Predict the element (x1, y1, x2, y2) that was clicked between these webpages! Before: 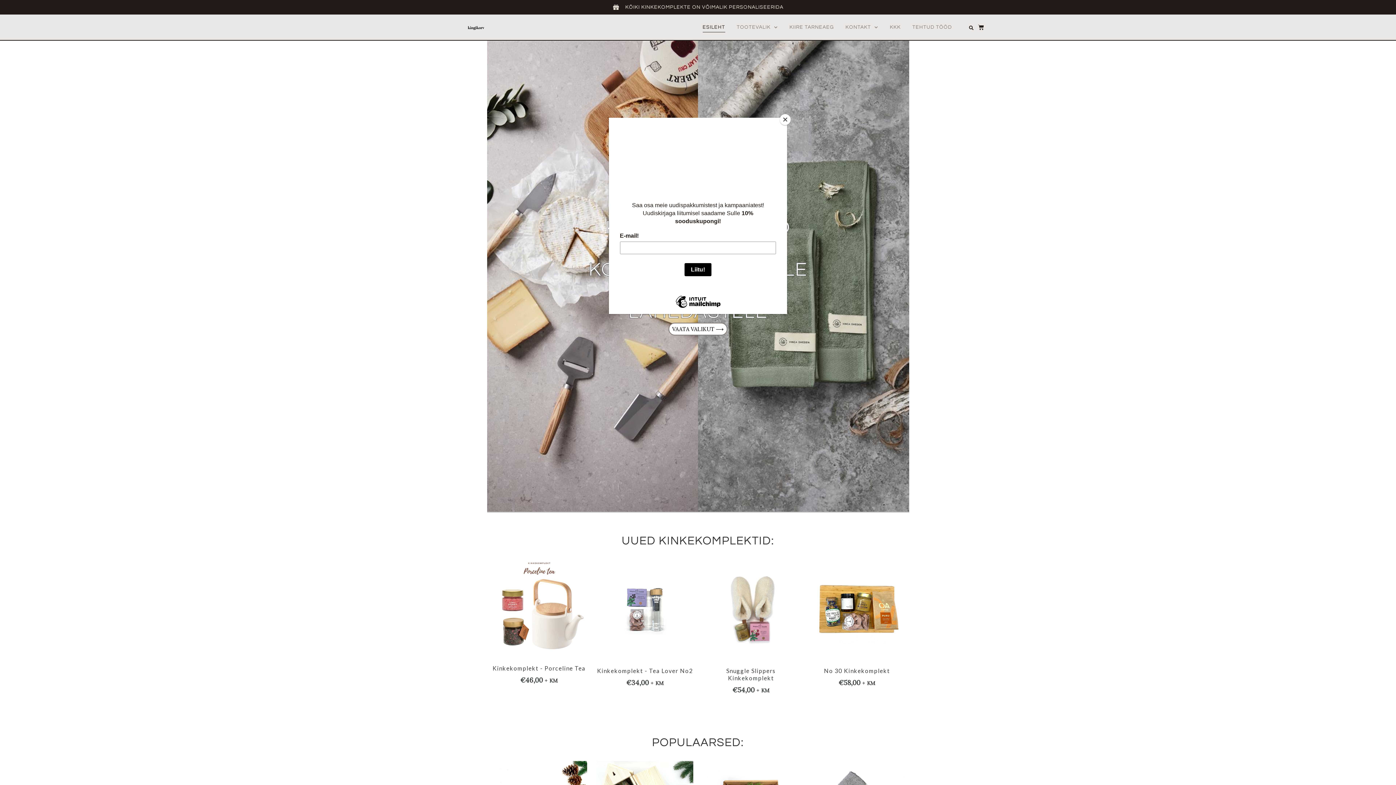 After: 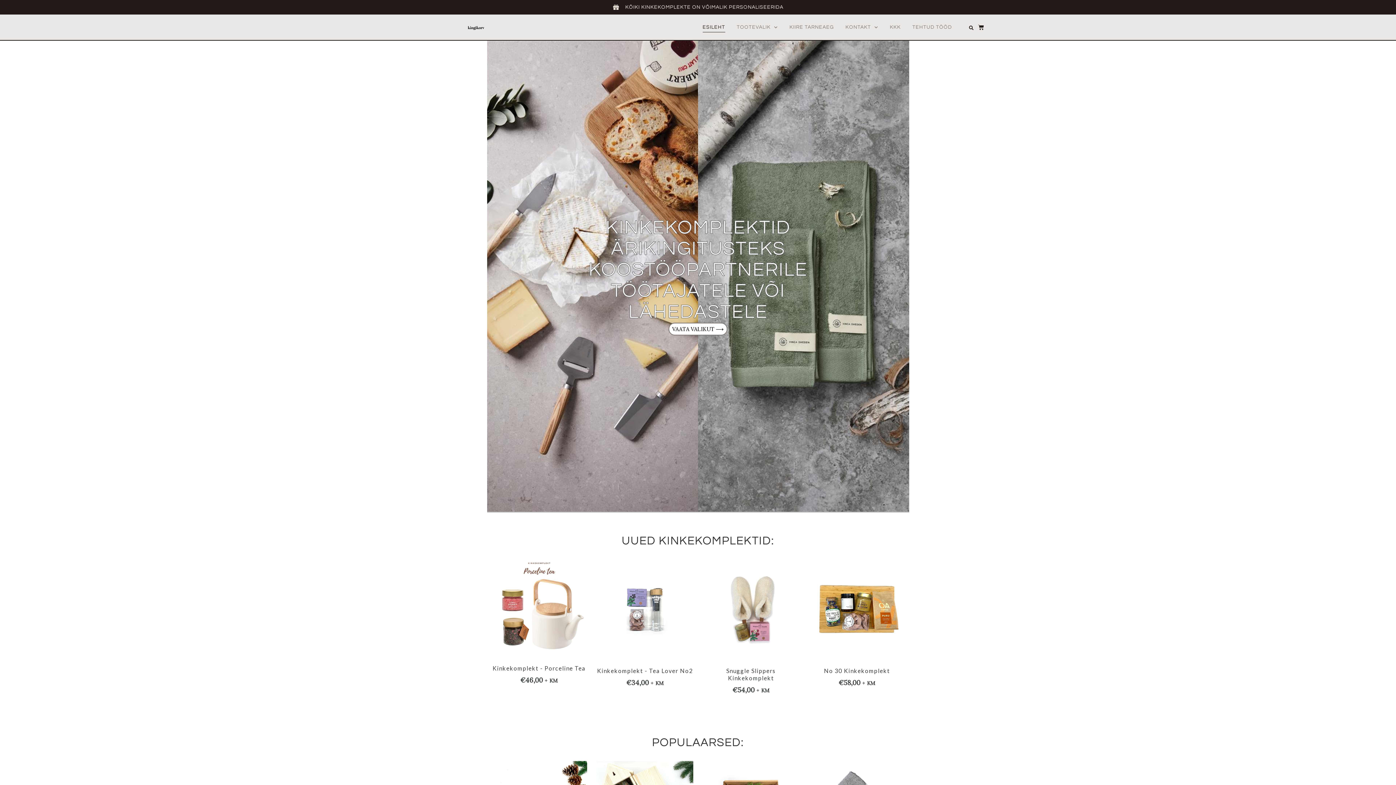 Action: bbox: (780, 114, 790, 125) label: Close